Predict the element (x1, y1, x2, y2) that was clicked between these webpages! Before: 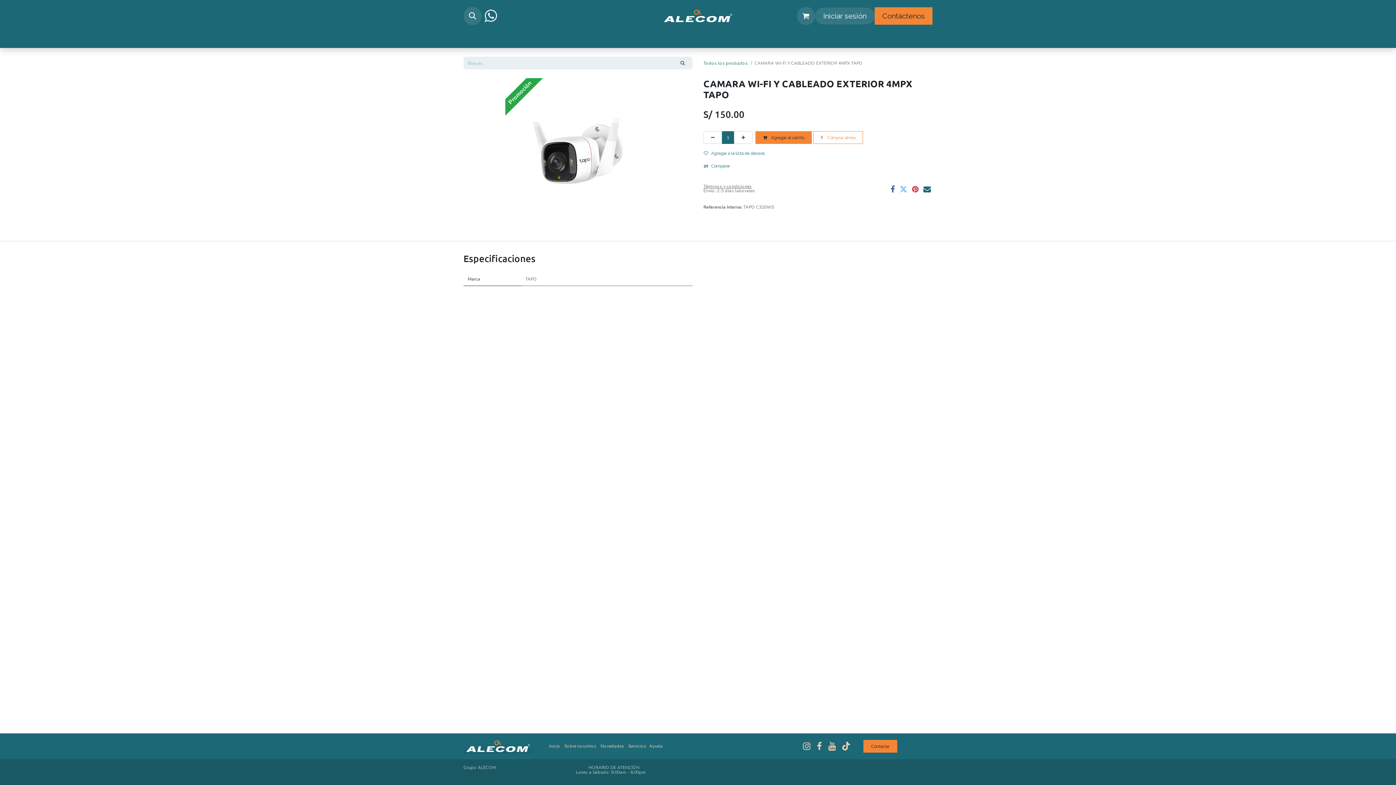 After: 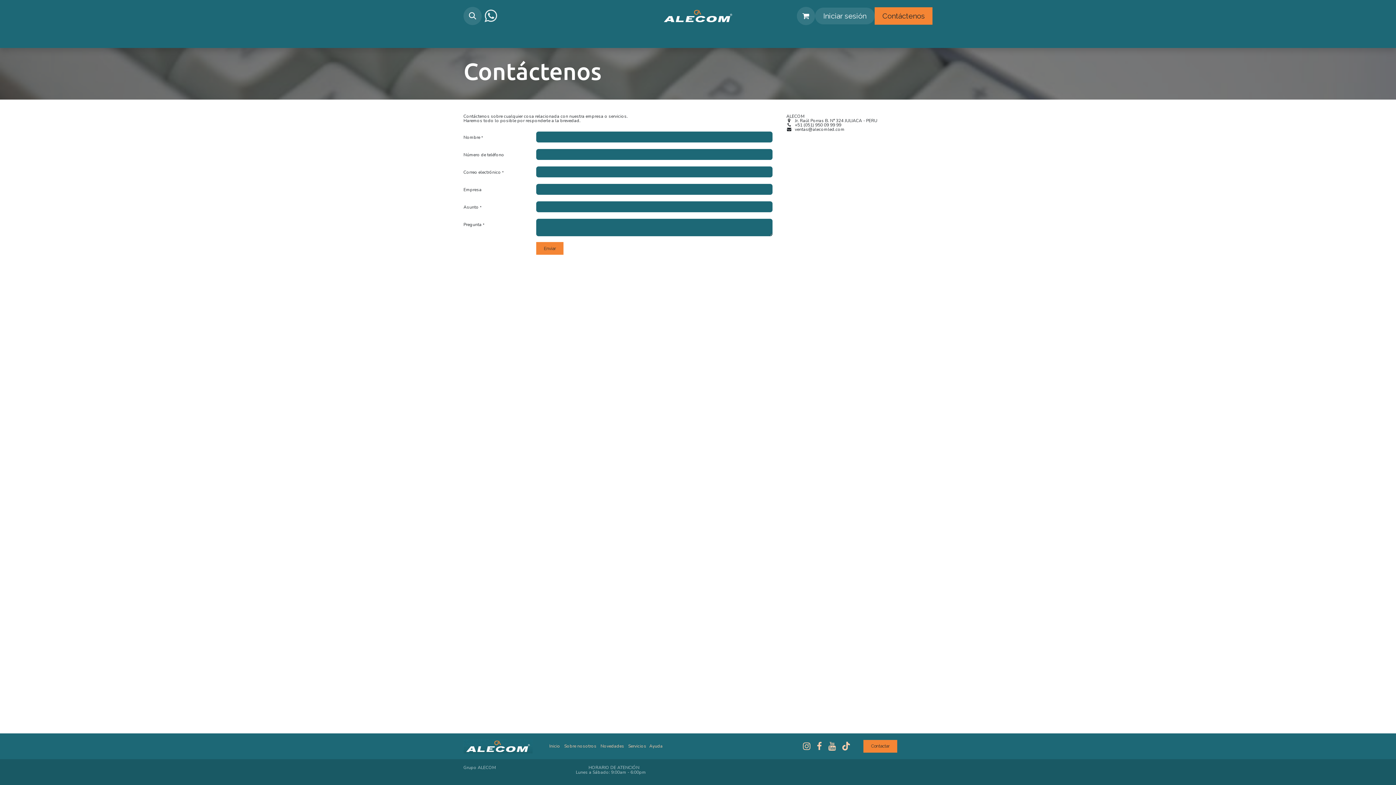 Action: label: Contáctenos bbox: (874, 7, 932, 24)